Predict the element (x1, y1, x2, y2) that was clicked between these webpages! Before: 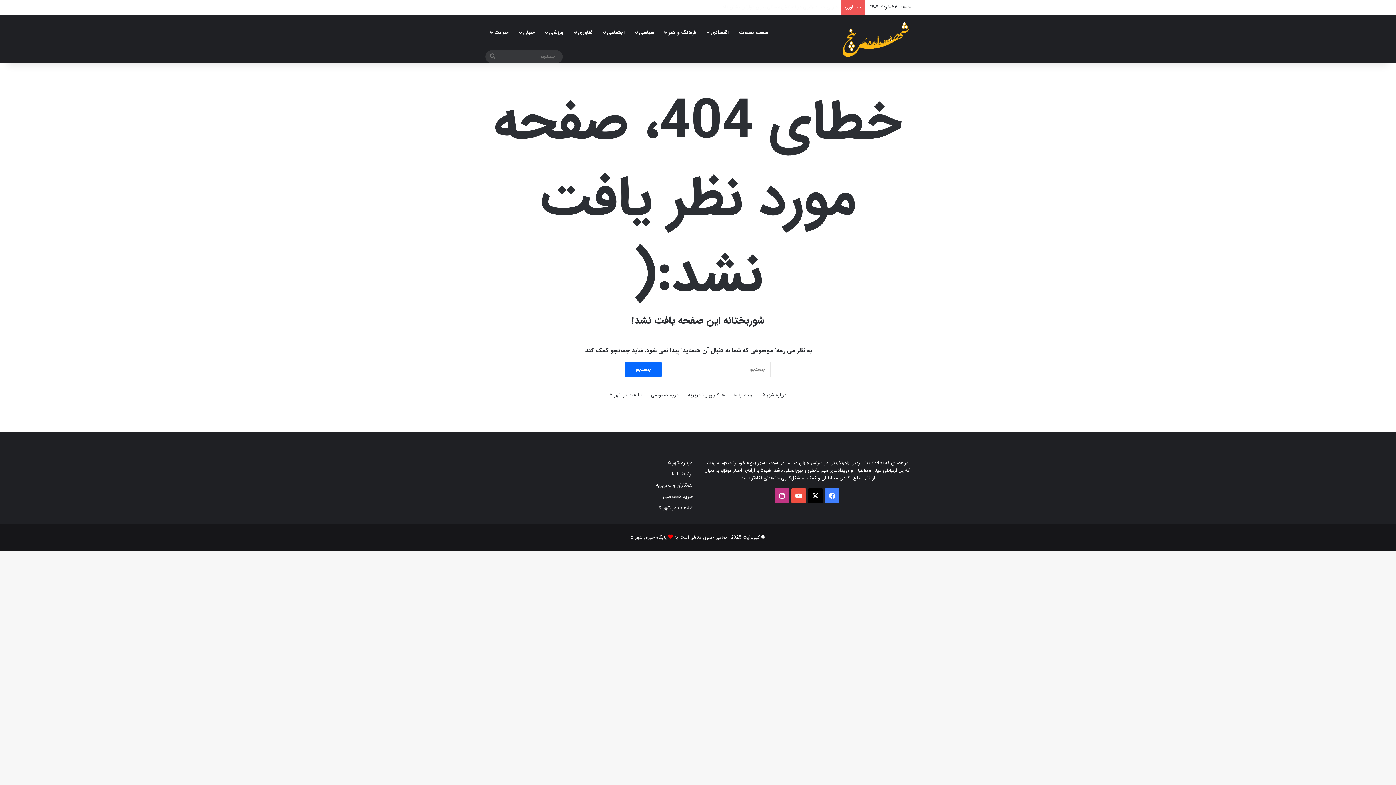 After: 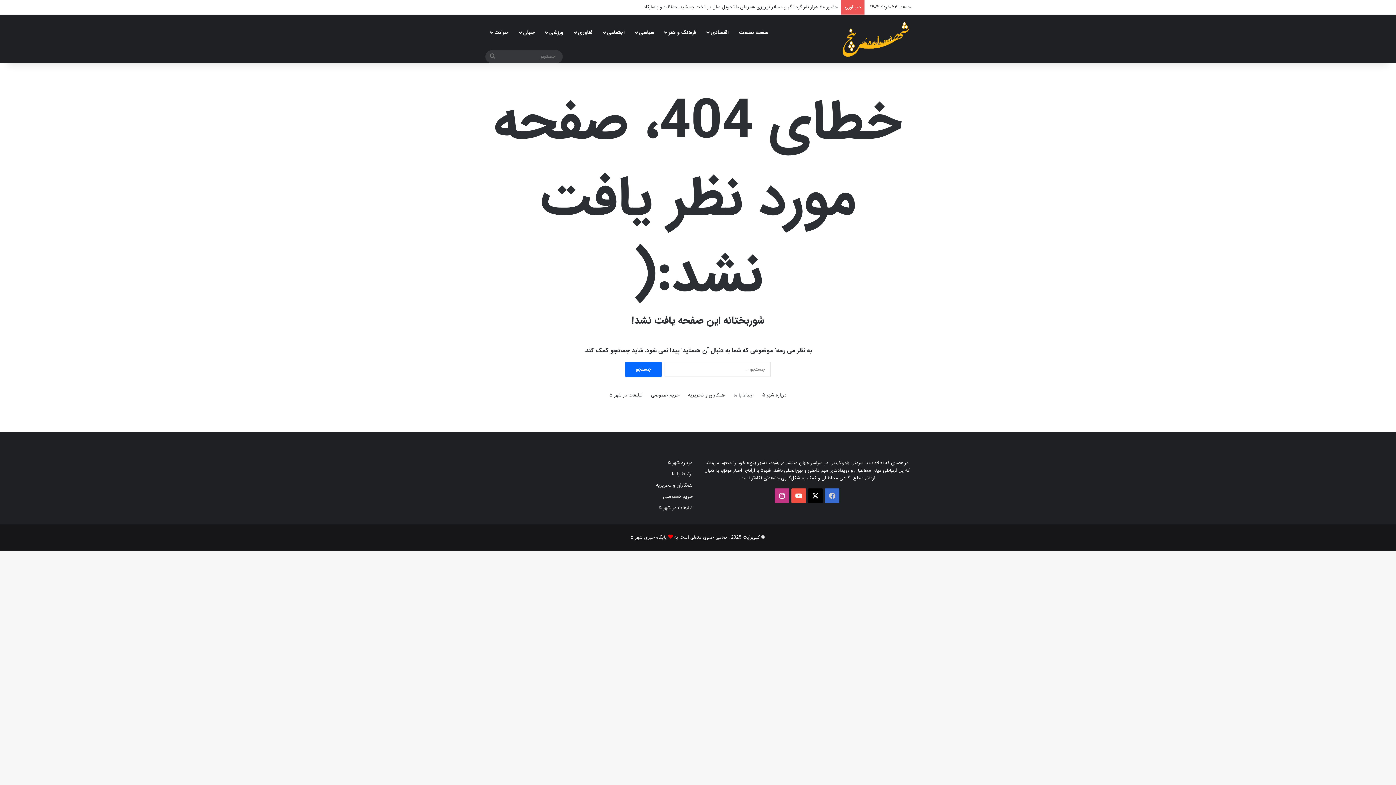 Action: label: فیس بوک bbox: (825, 488, 839, 503)